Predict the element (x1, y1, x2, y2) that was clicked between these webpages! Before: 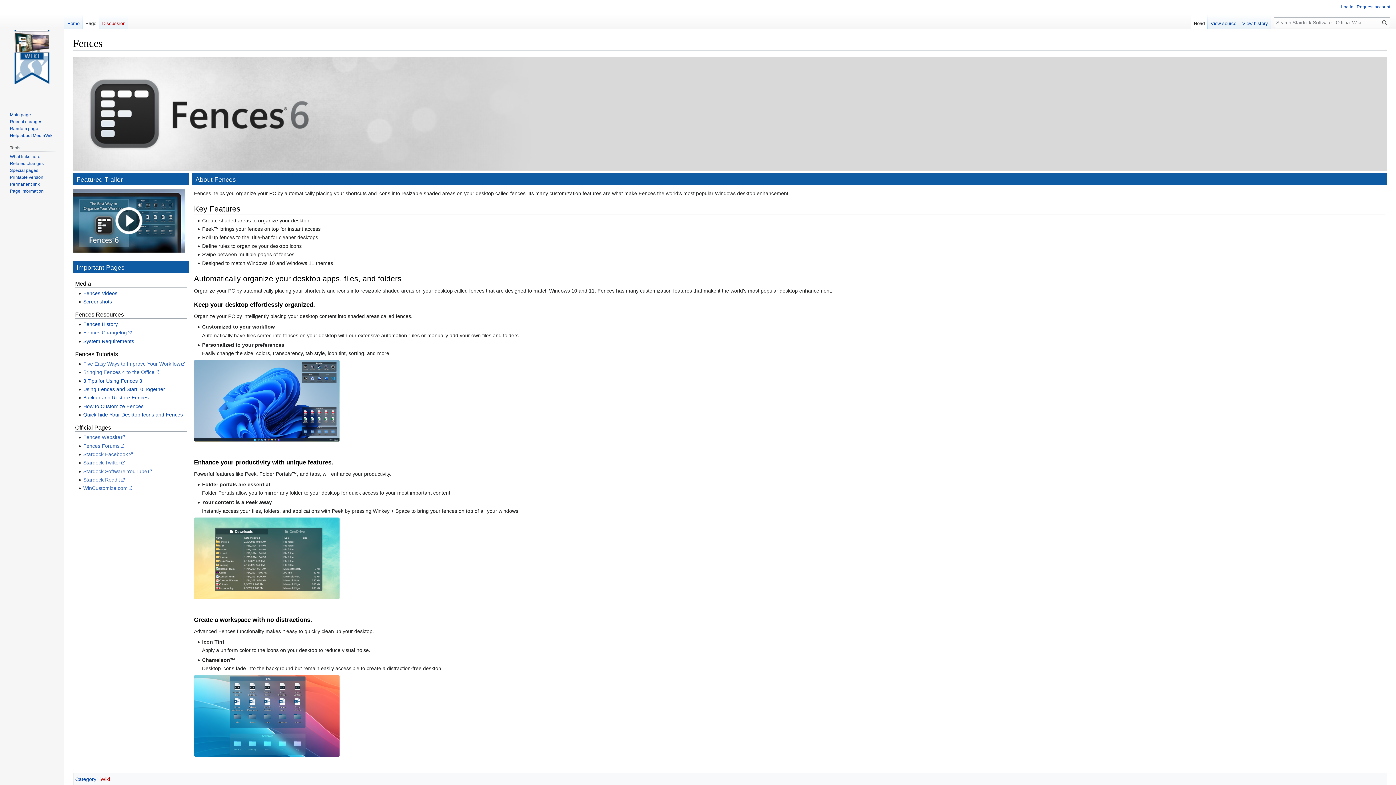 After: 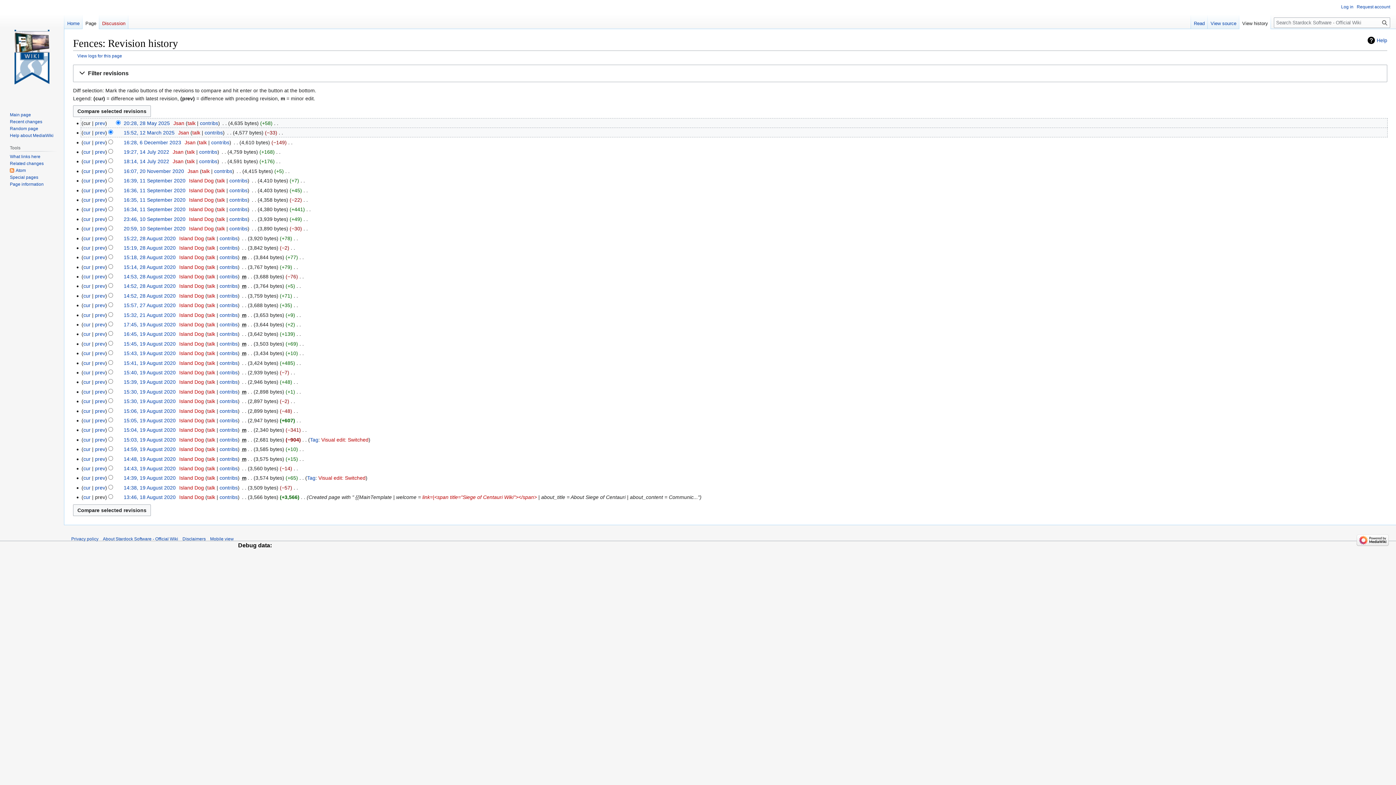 Action: bbox: (1239, 14, 1271, 29) label: View history